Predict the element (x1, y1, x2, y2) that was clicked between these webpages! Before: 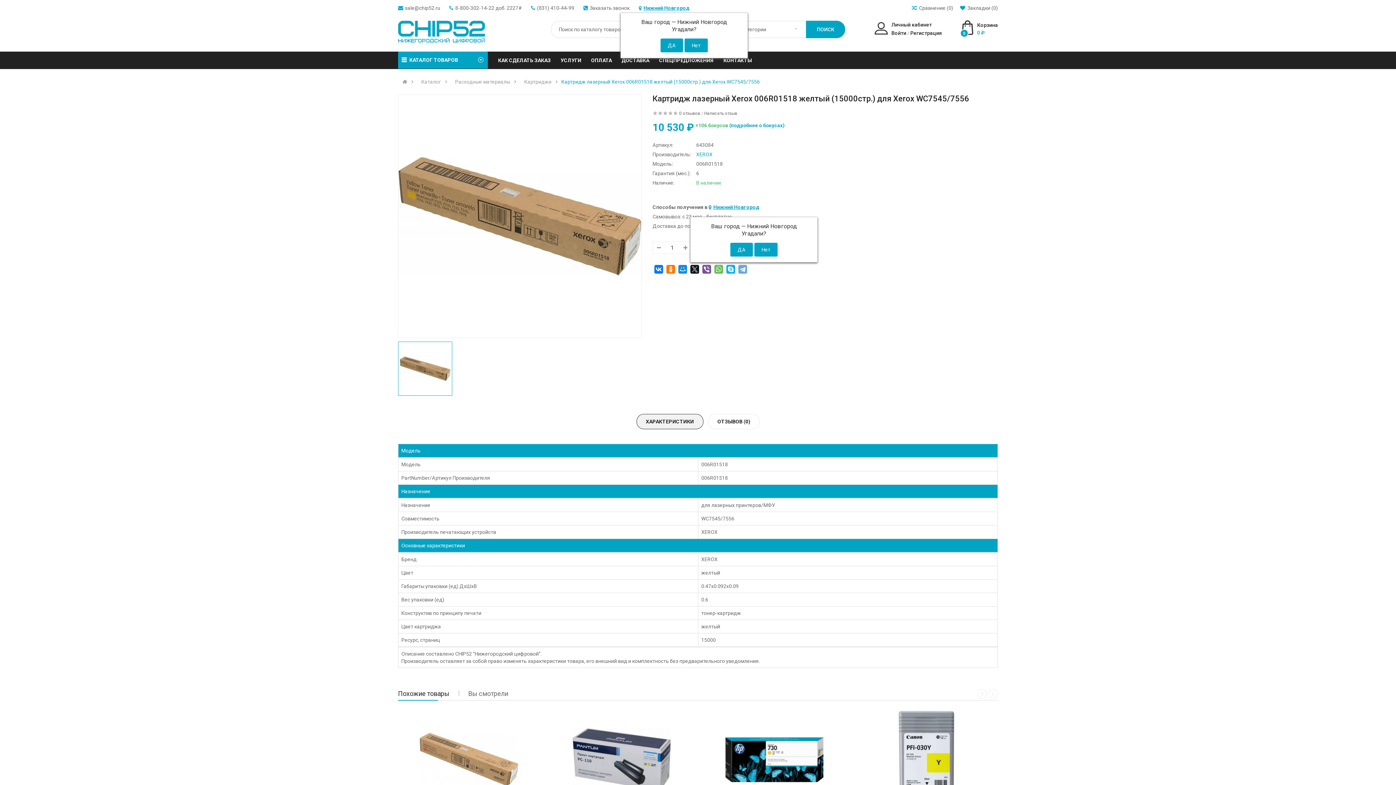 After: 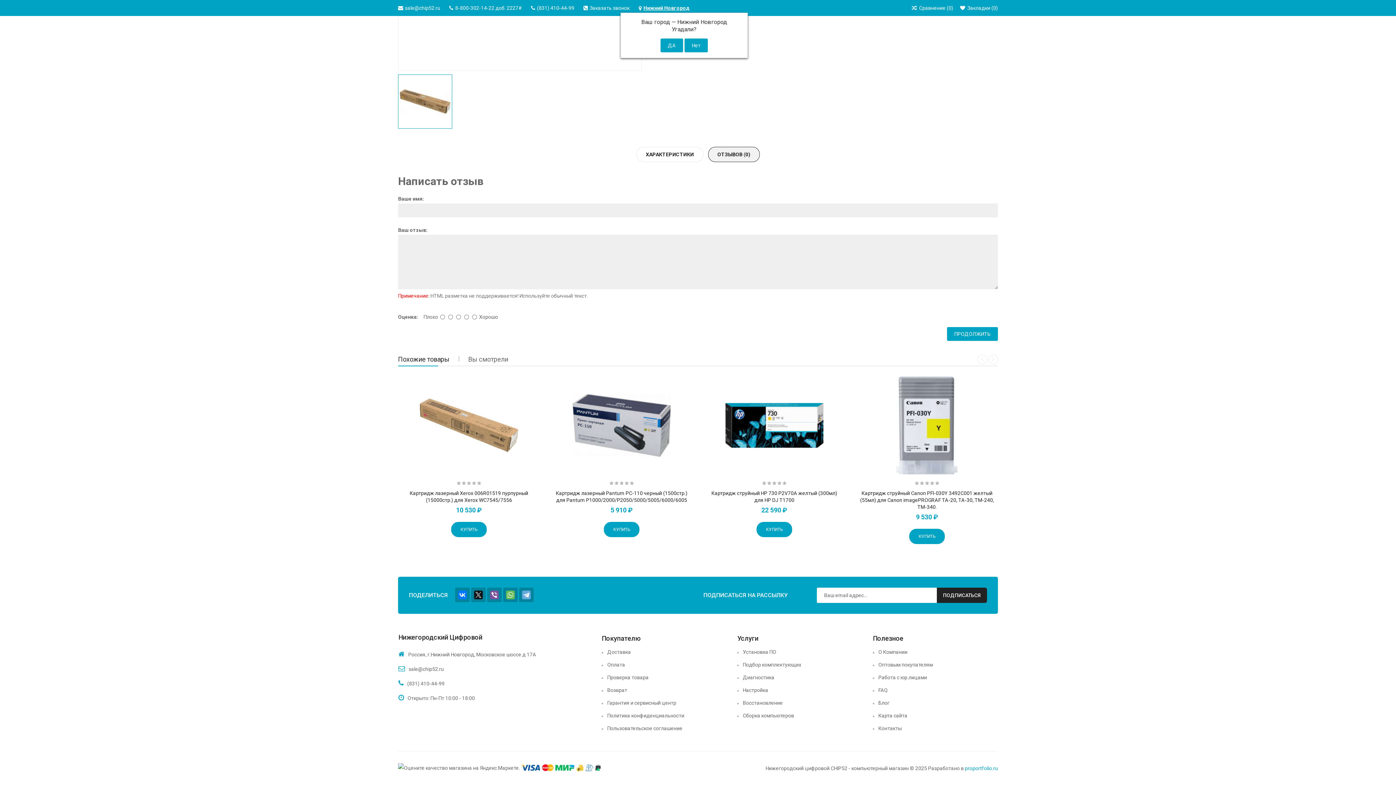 Action: label: 0 отзывов bbox: (679, 108, 700, 118)